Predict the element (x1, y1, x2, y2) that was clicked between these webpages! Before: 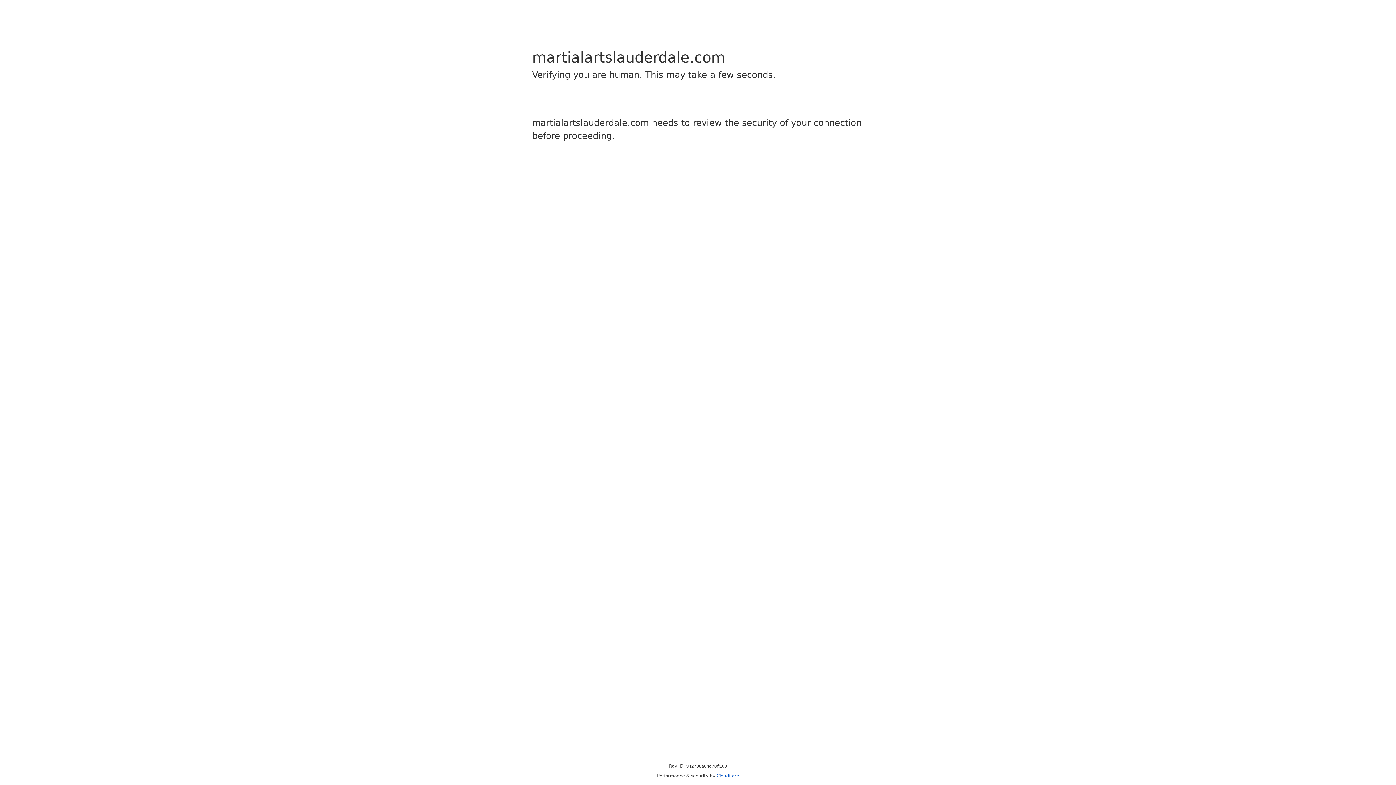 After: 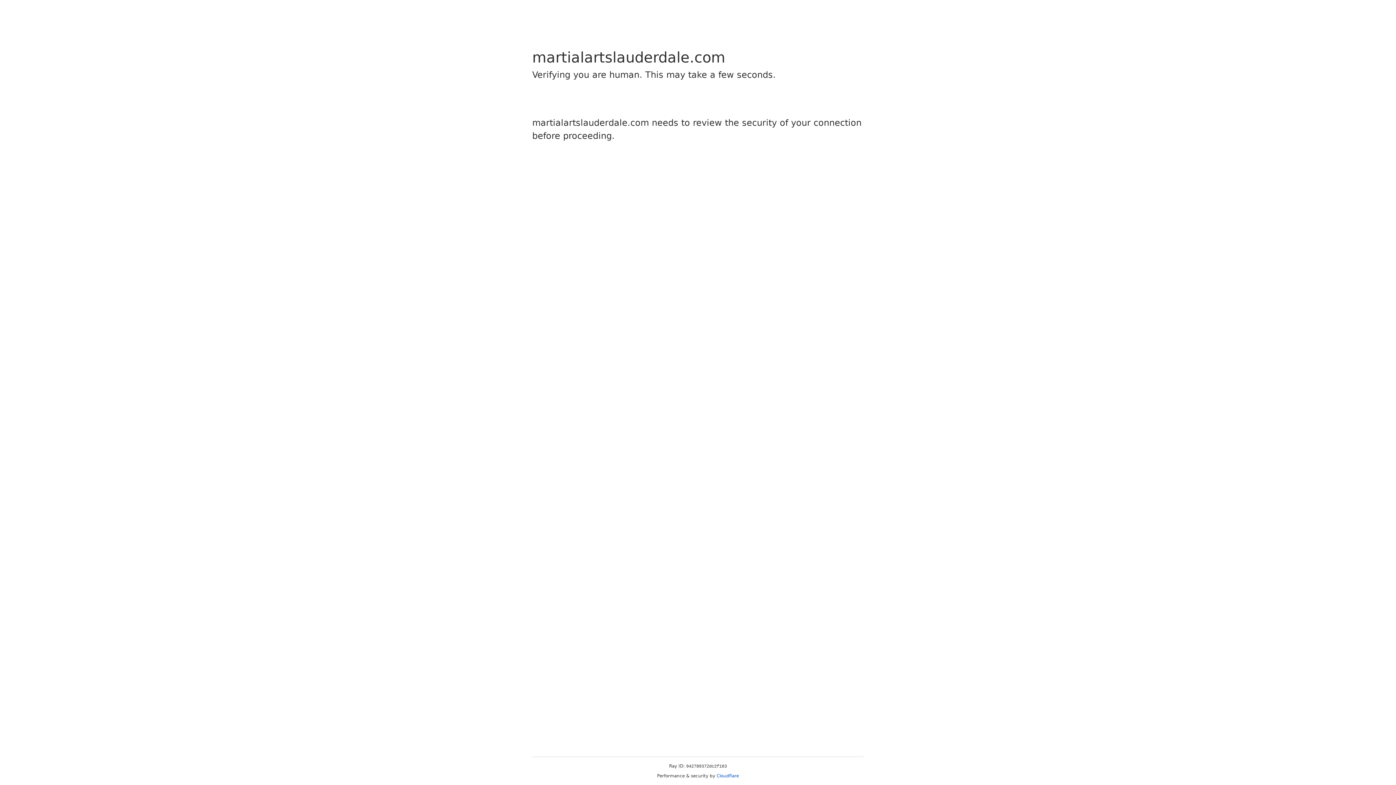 Action: bbox: (716, 773, 739, 778) label: Cloudflare